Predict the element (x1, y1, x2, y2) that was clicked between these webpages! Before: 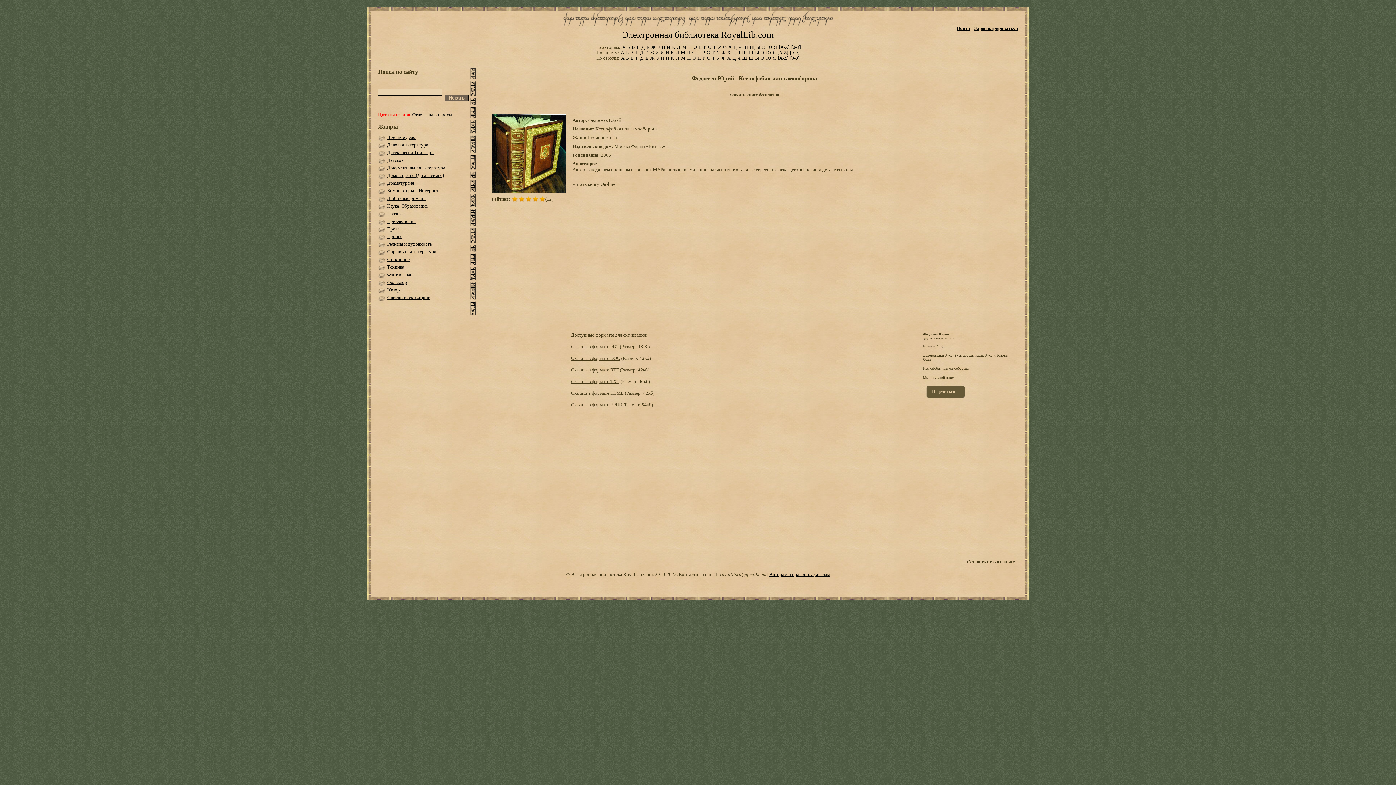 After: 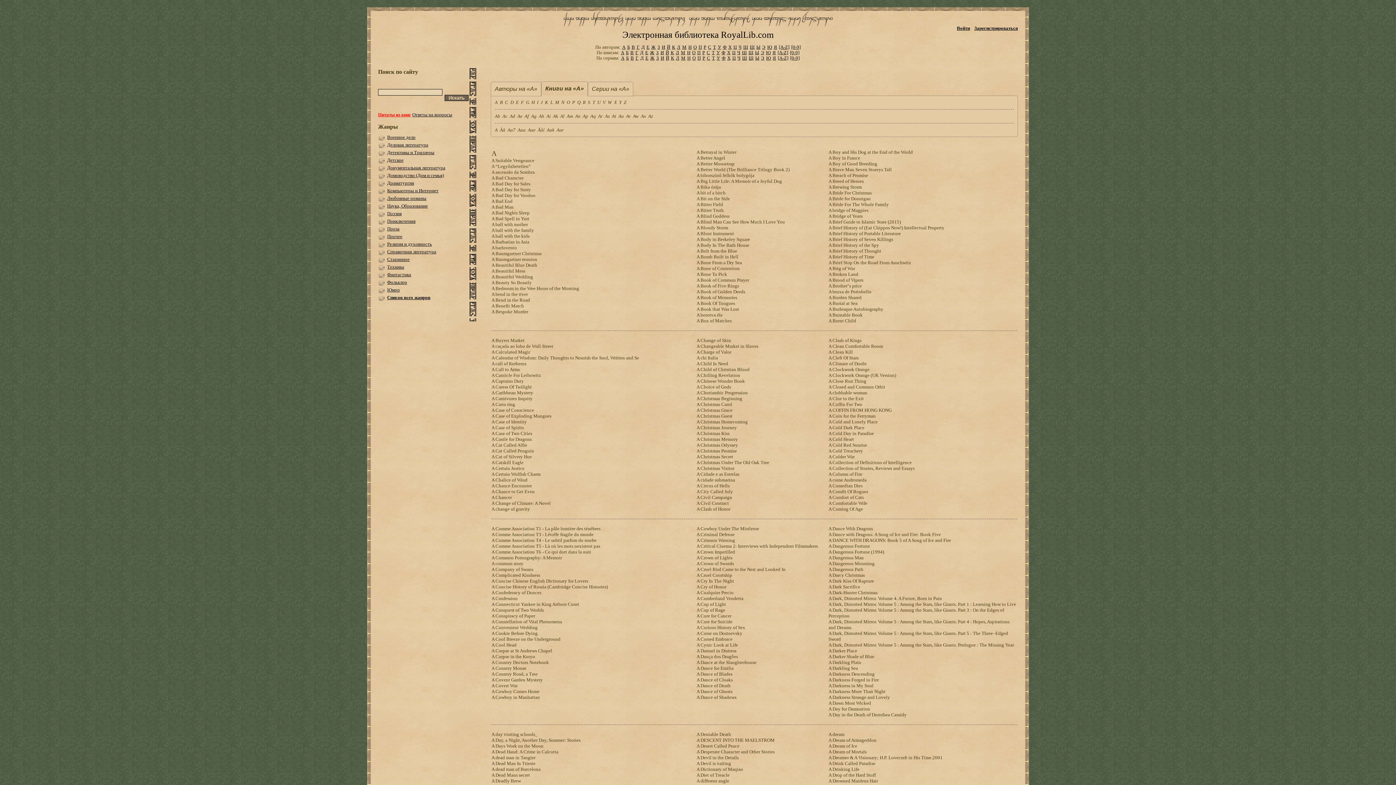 Action: label: [A-Z] bbox: (777, 49, 788, 55)